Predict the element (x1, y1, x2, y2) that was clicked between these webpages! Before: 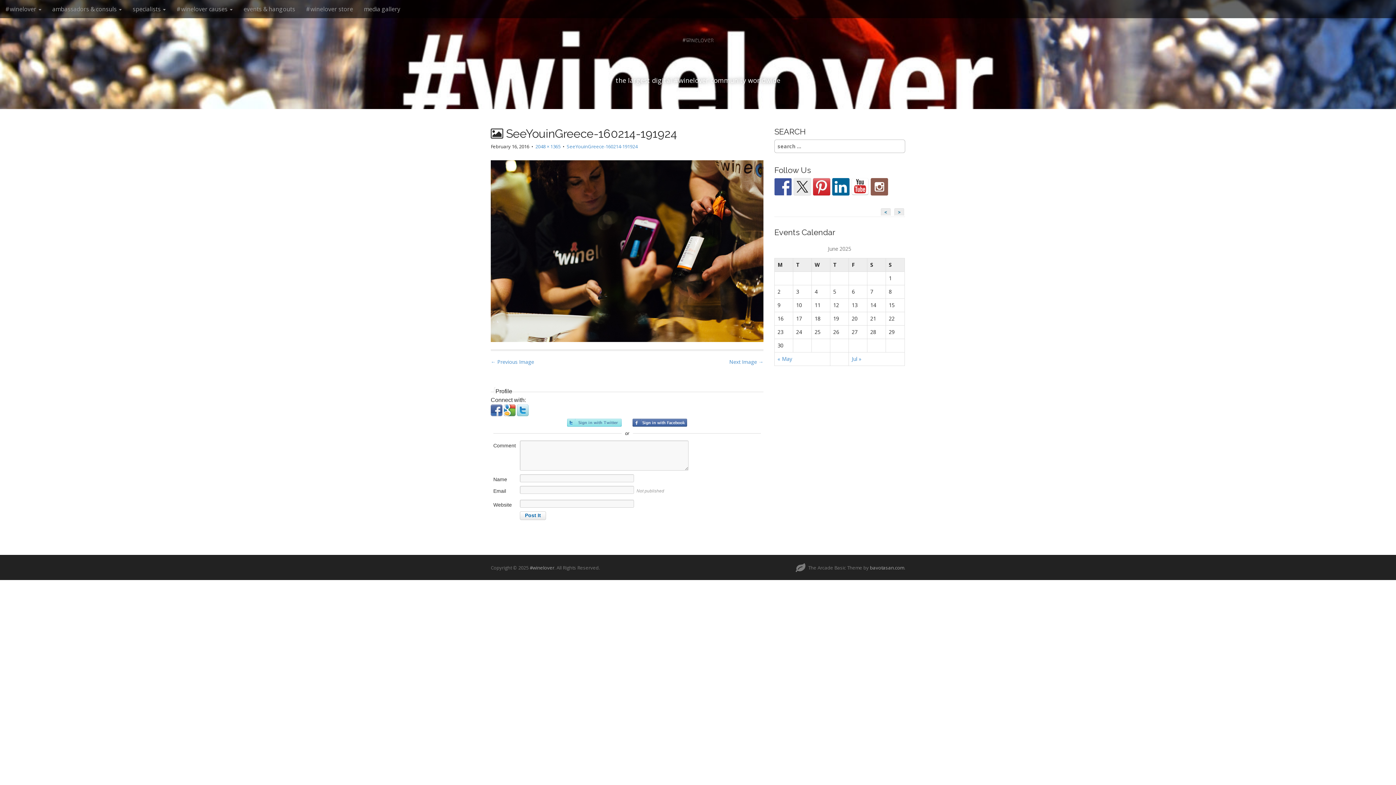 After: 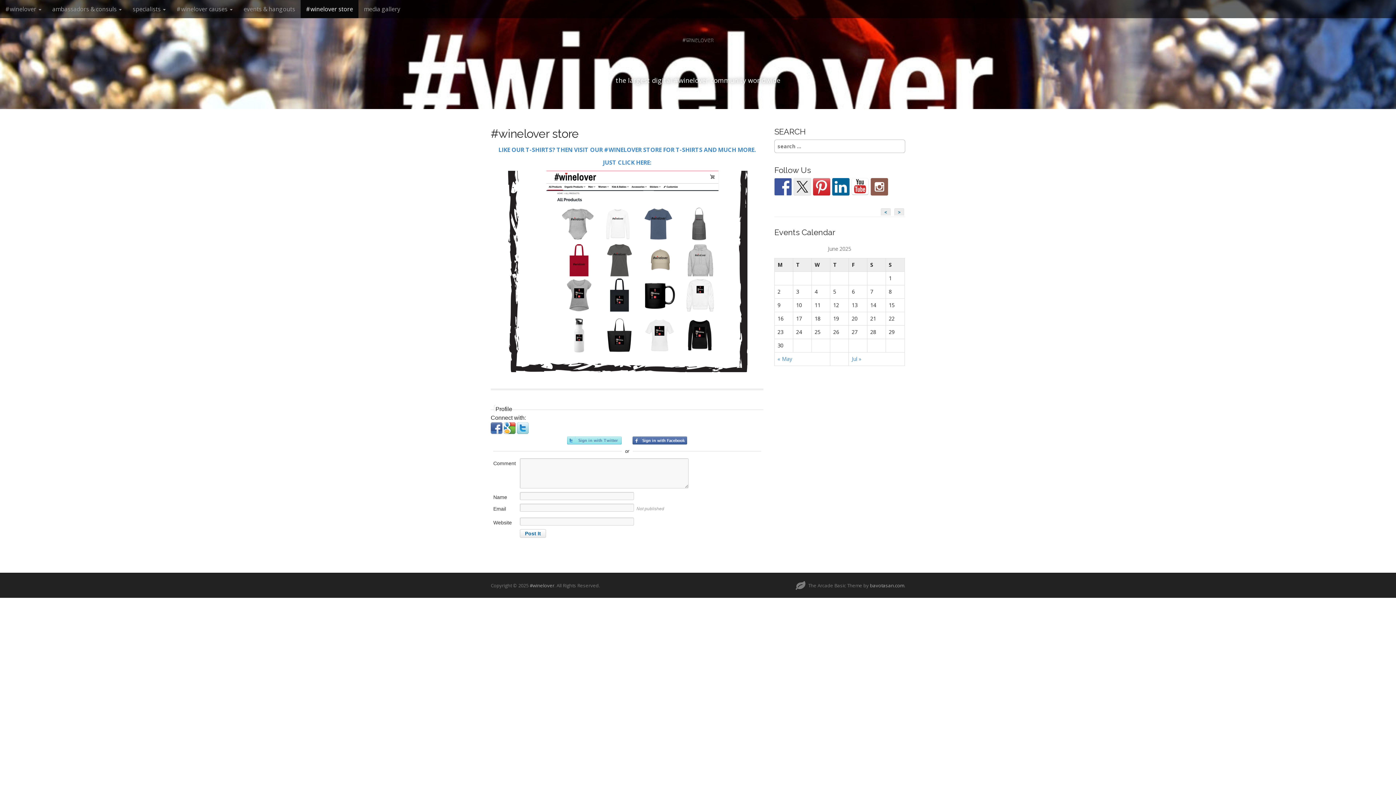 Action: bbox: (300, 0, 358, 18) label: #winelover store